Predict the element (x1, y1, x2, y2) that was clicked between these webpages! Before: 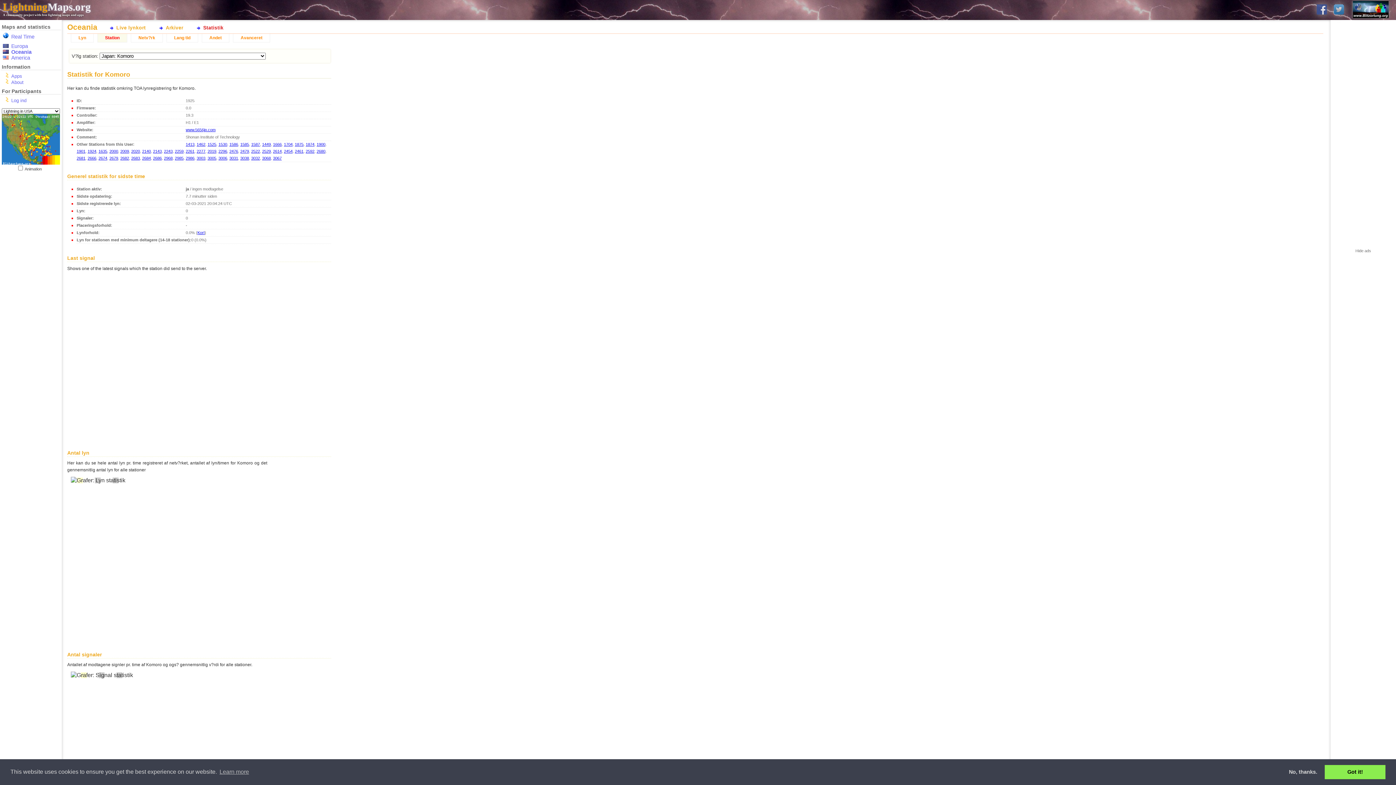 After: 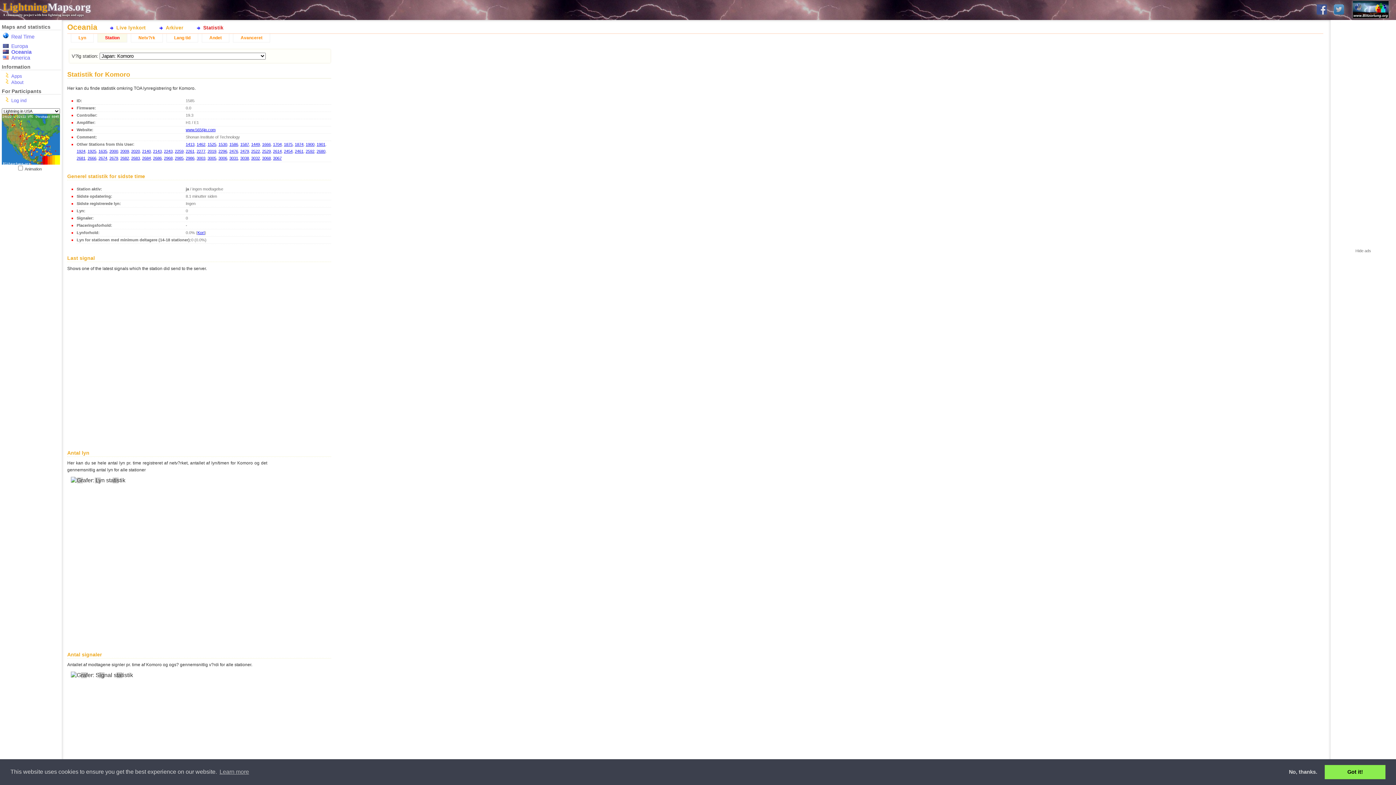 Action: bbox: (240, 142, 249, 146) label: 1585